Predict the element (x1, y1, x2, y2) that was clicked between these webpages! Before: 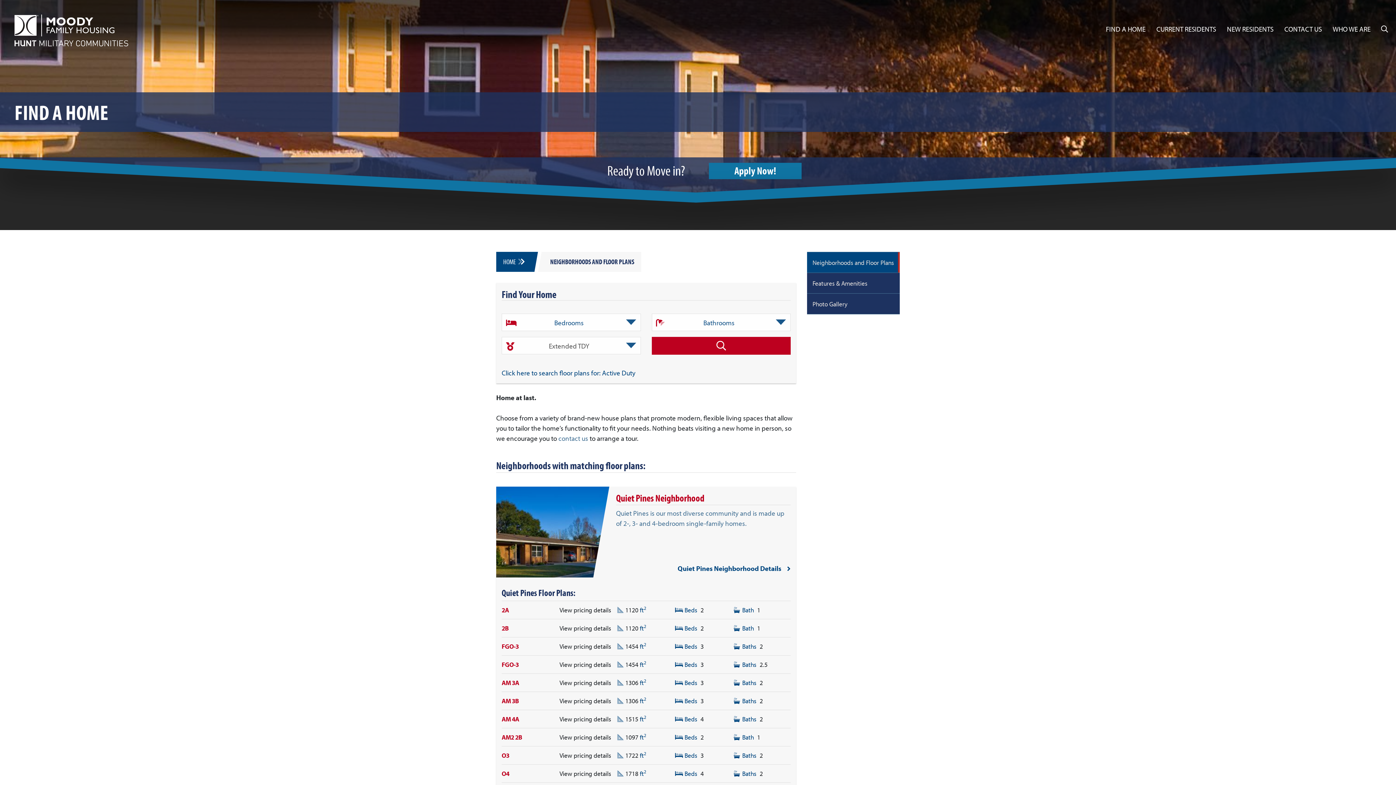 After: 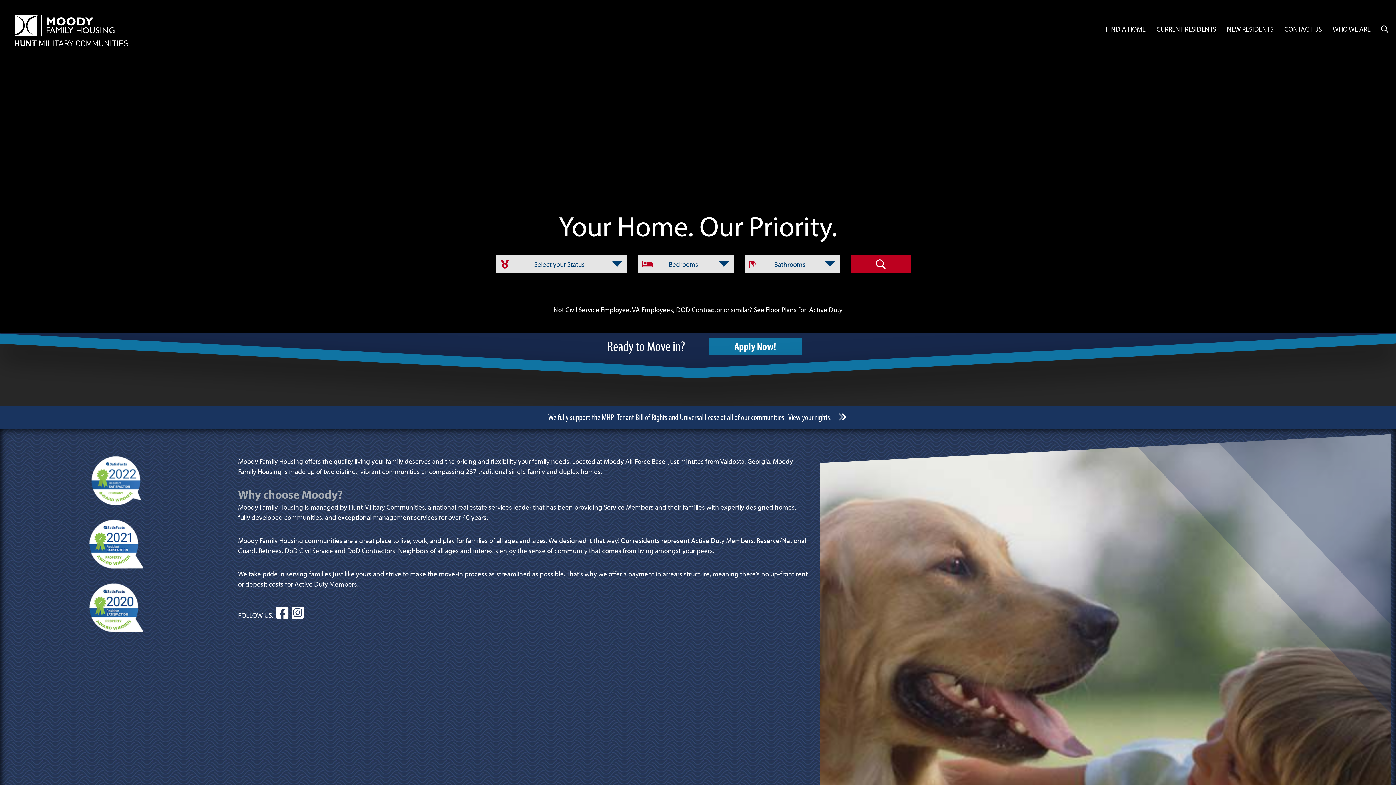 Action: label: Quiet Pines Neighborhood

Quiet Pines is our most diverse community and is made up of 2-, 3- and 4-bedroom single-family homes.

Quiet Pines Neighborhood Details bbox: (496, 486, 796, 577)